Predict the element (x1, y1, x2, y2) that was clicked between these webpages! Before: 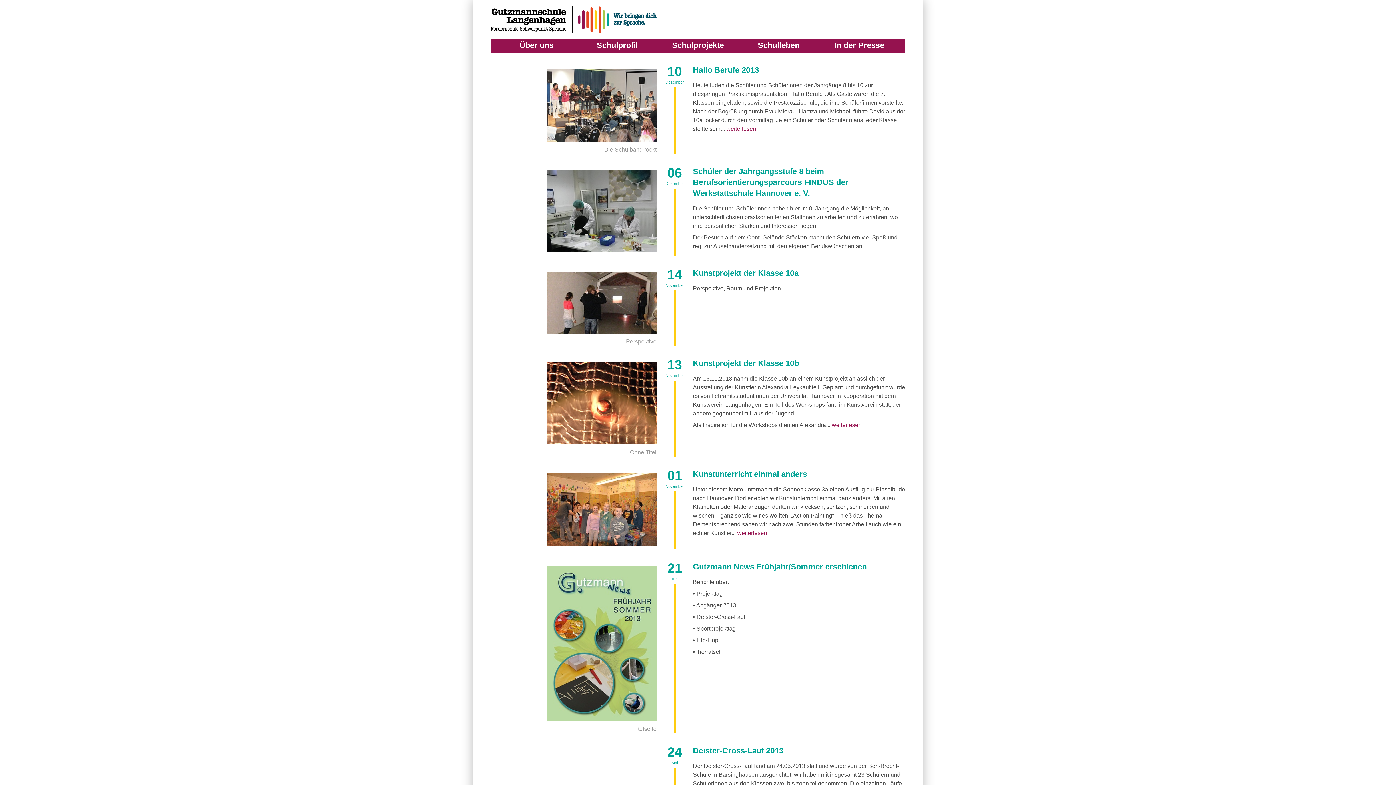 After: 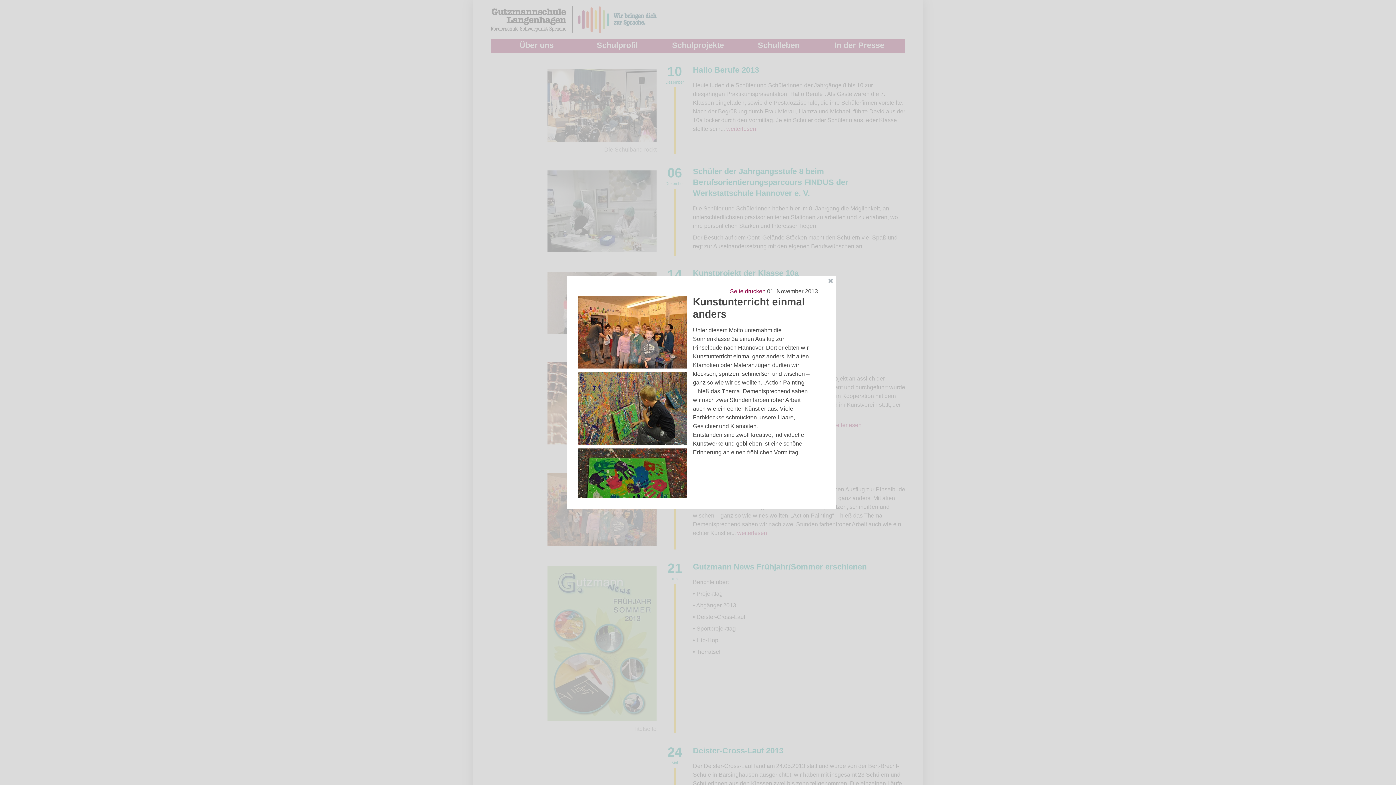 Action: bbox: (737, 530, 767, 536) label: weiterlesen